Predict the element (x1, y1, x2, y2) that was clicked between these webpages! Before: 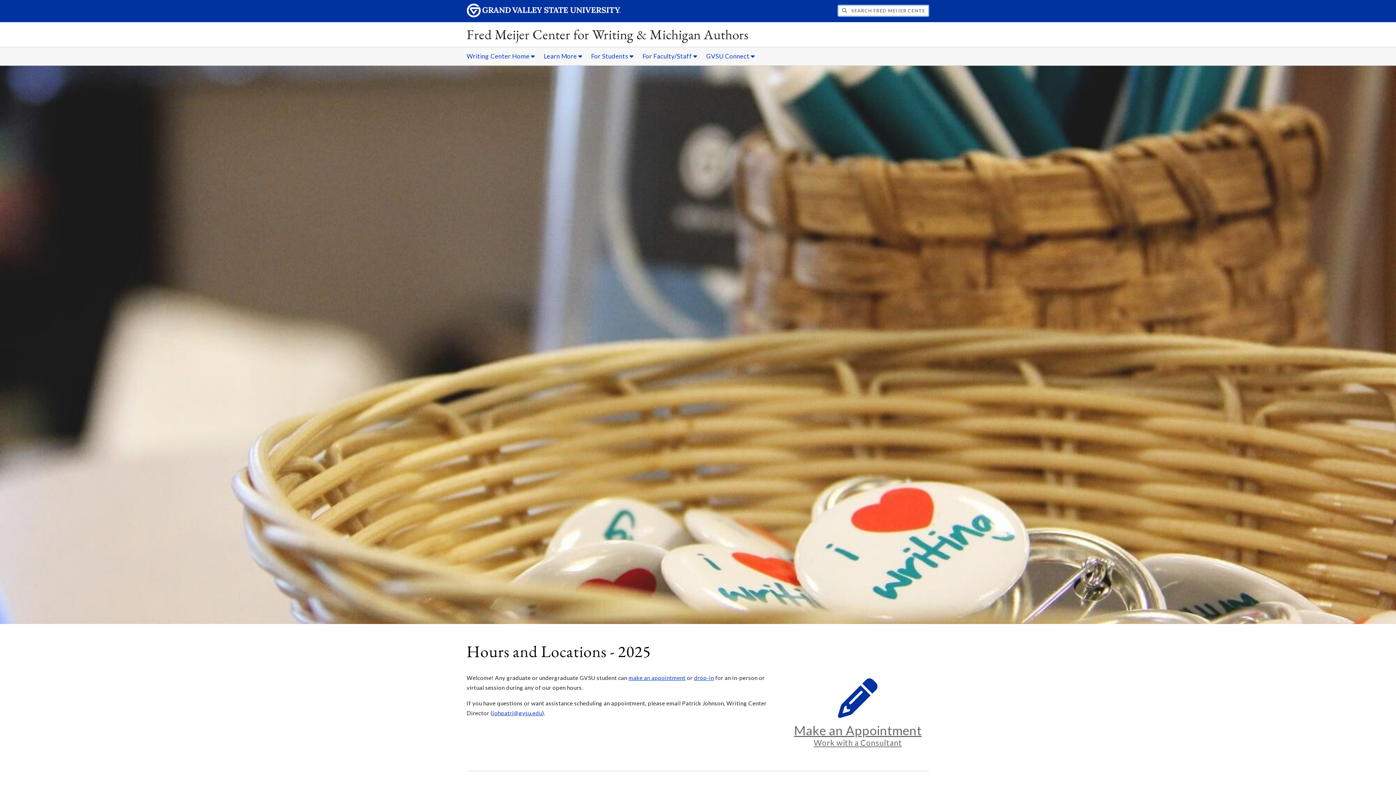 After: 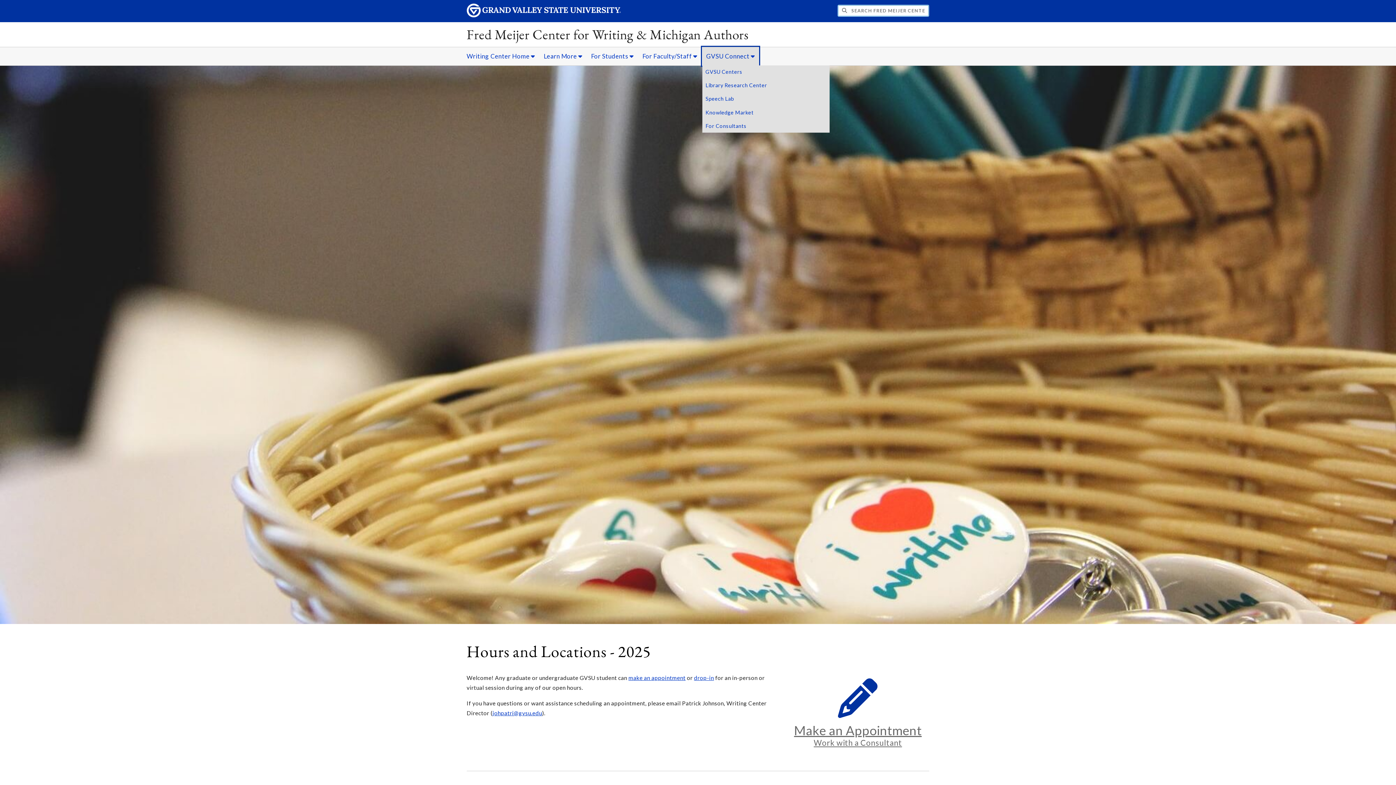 Action: bbox: (702, 47, 758, 65) label: GVSU Connect sub navigation